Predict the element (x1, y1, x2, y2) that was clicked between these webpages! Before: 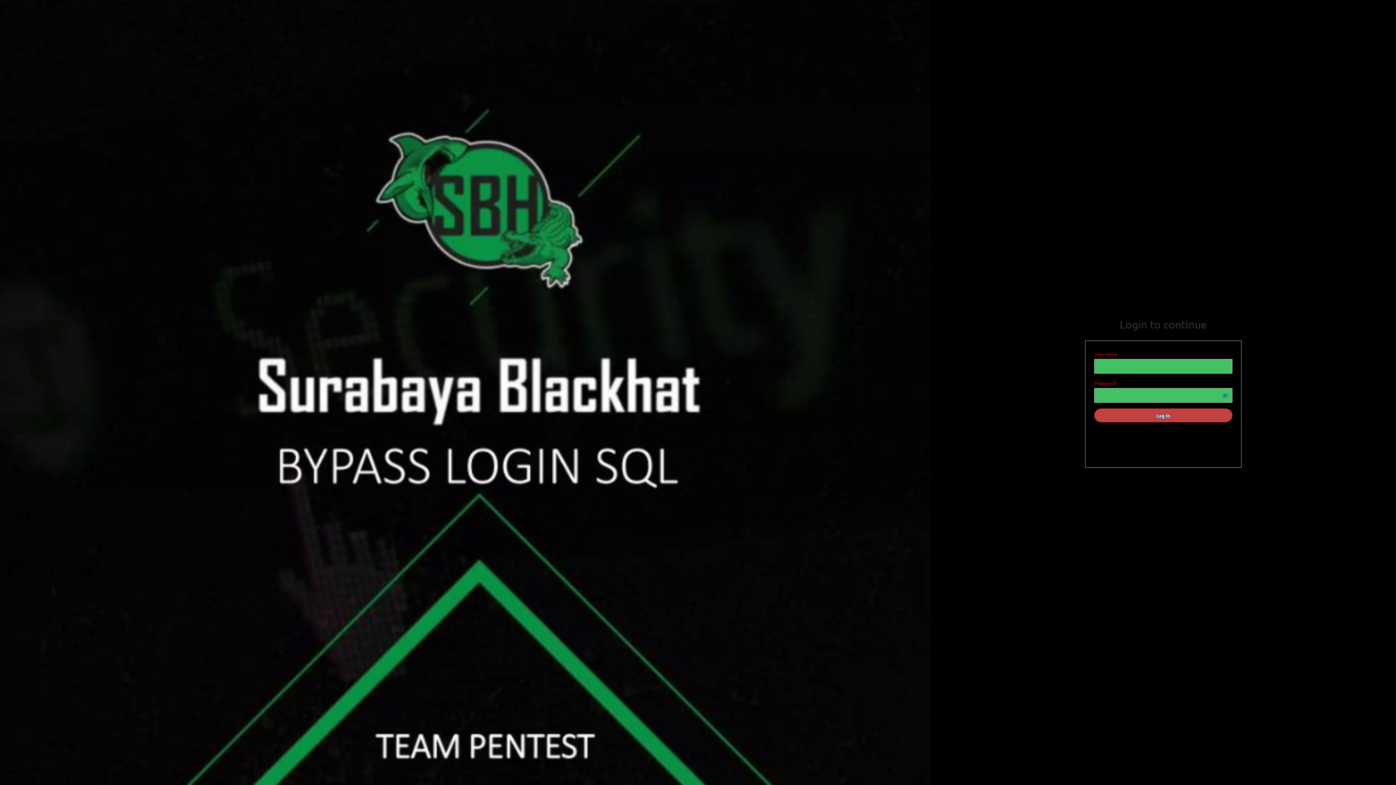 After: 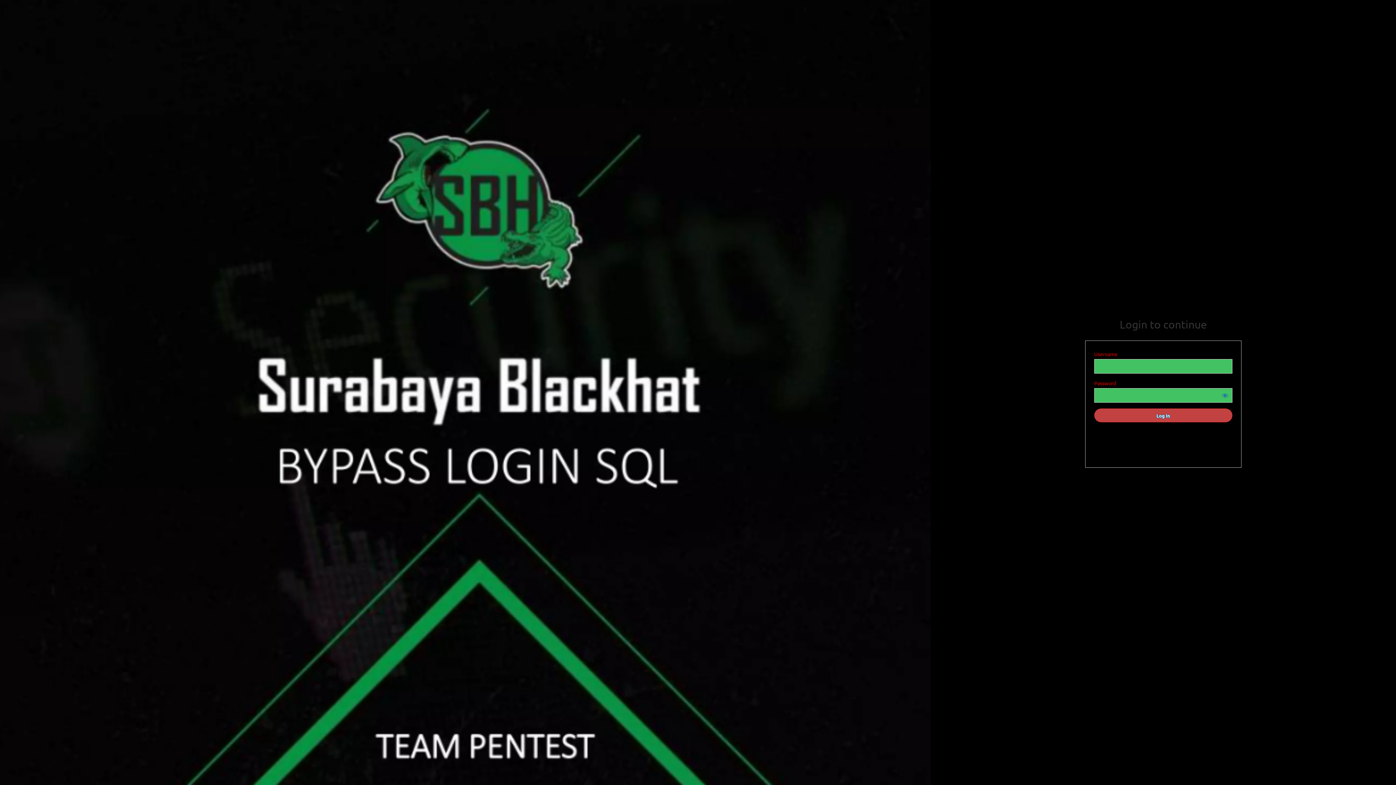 Action: bbox: (1085, 317, 1241, 331) label: Login to continue